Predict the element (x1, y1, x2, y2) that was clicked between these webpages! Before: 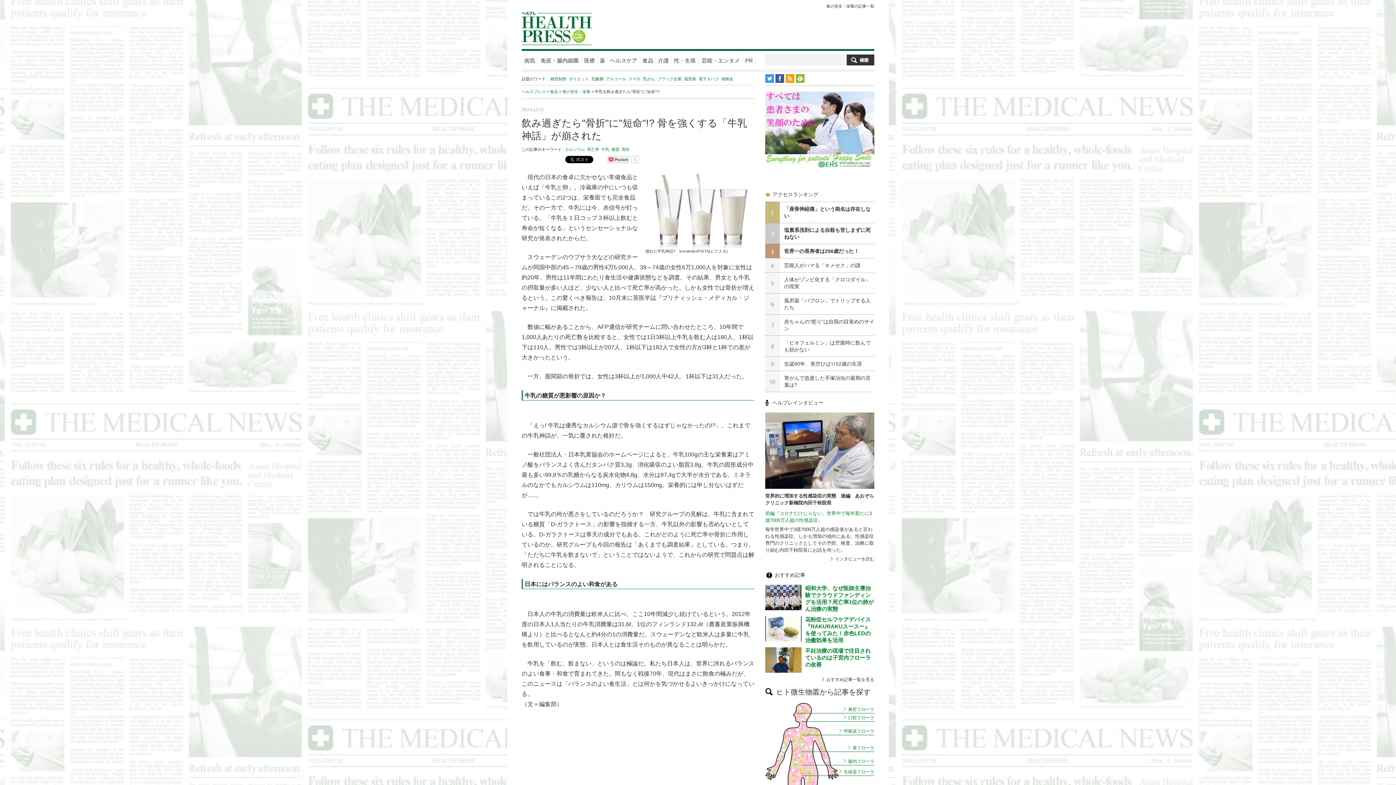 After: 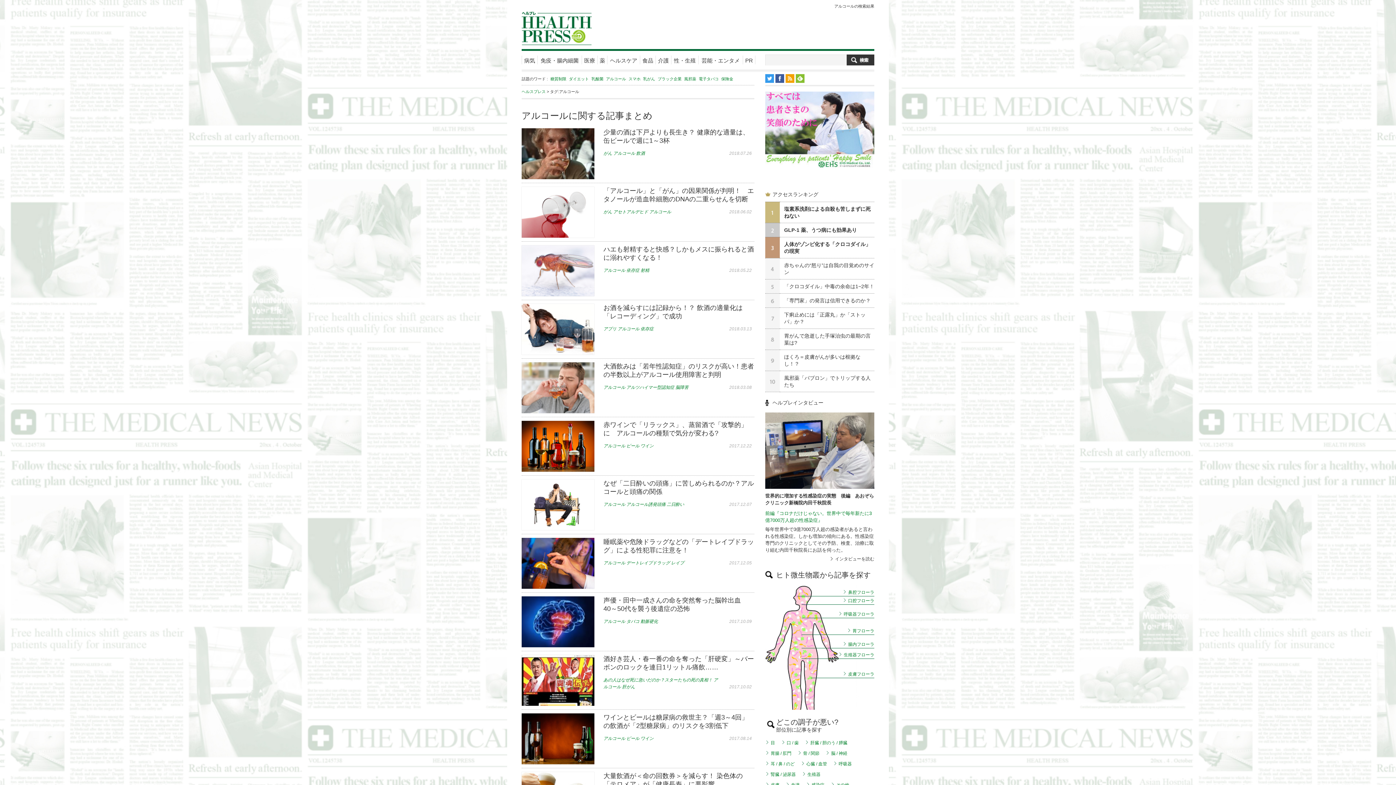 Action: label: アルコール bbox: (606, 76, 626, 81)